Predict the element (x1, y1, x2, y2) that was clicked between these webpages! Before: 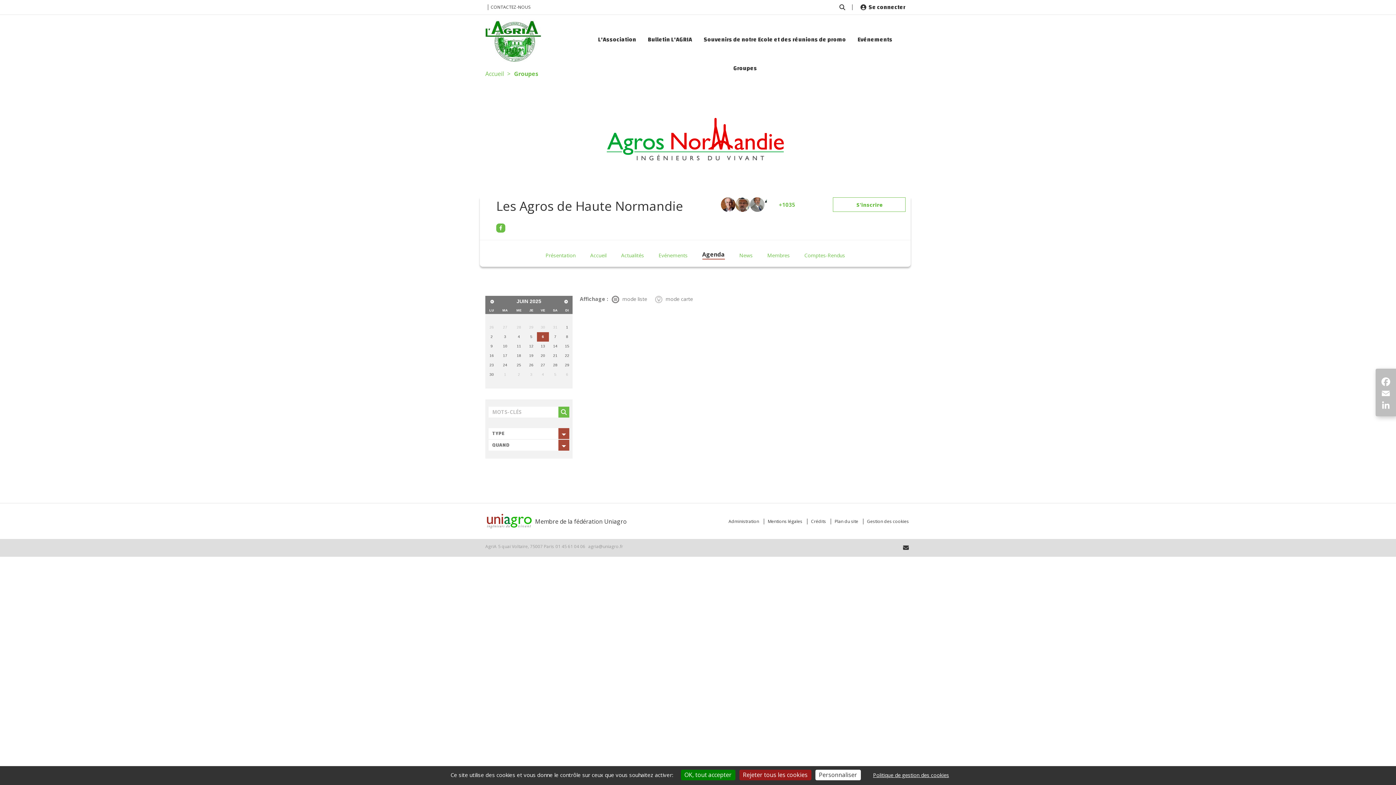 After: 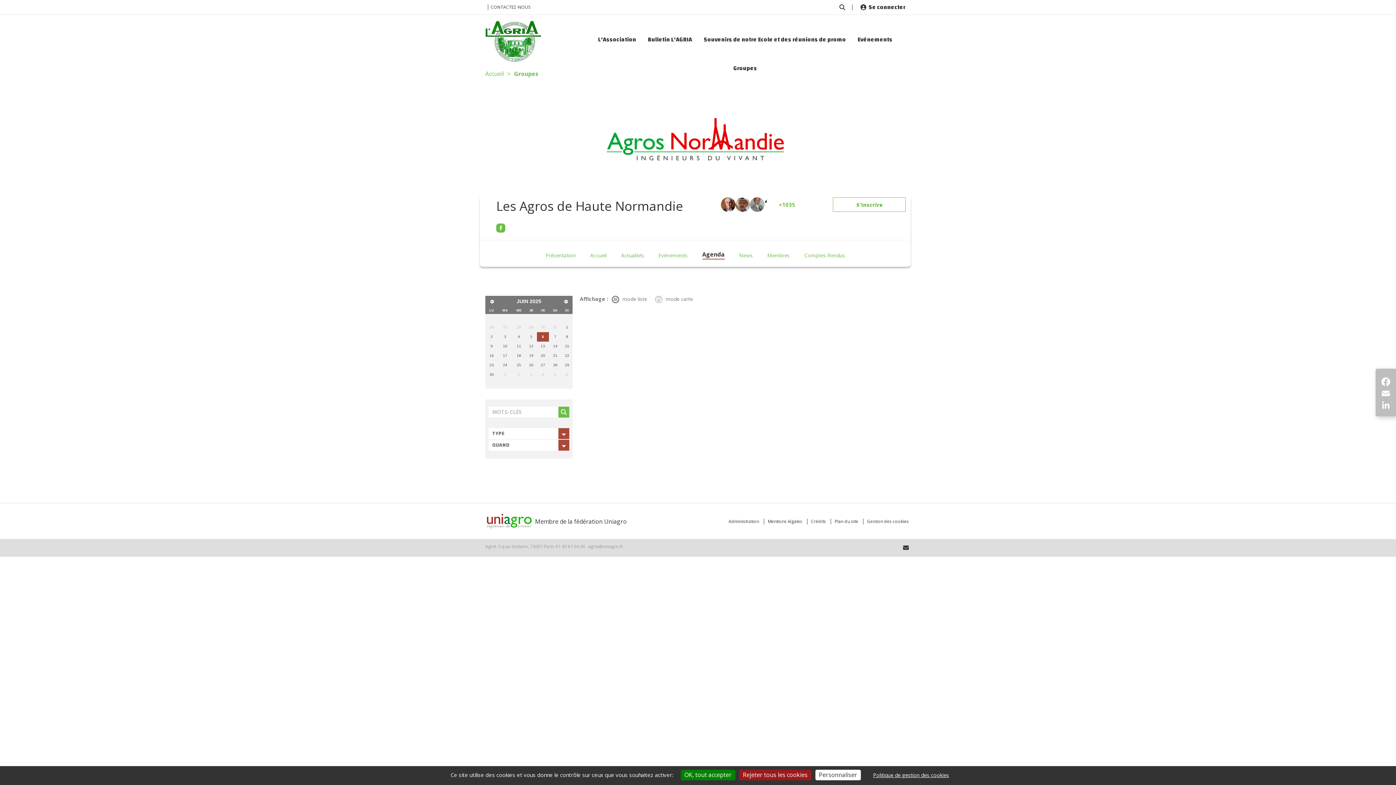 Action: bbox: (695, 247, 732, 263) label: Agenda